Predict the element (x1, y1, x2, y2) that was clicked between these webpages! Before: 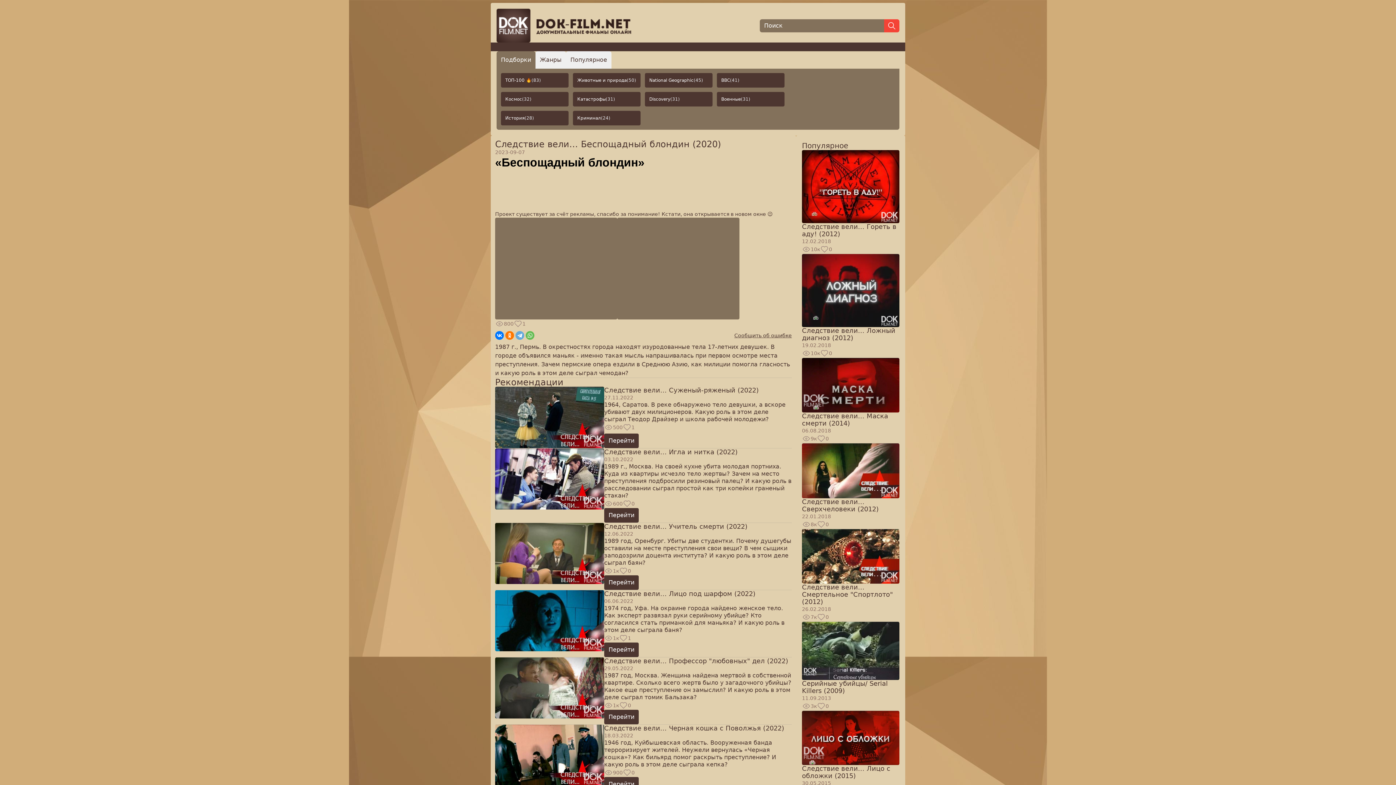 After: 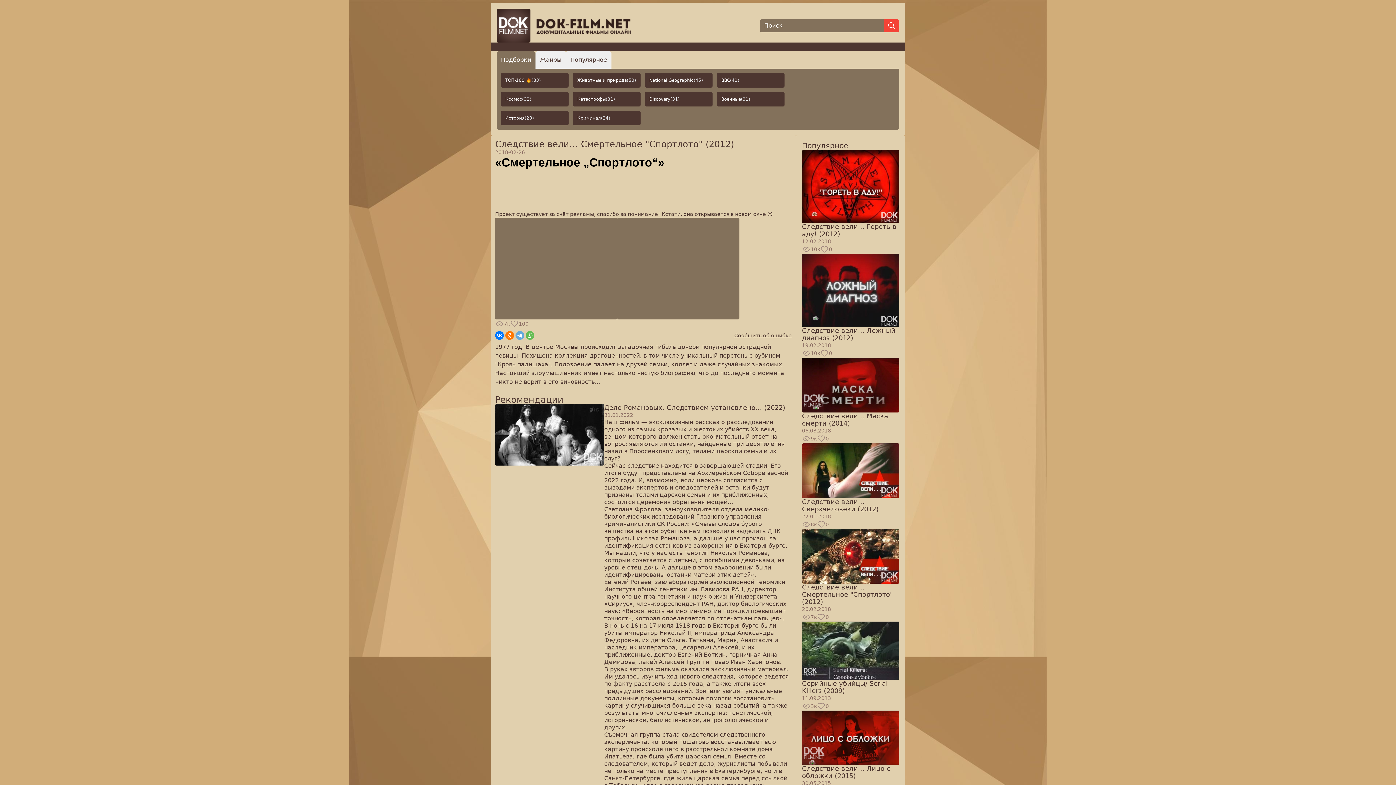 Action: bbox: (802, 529, 899, 583)